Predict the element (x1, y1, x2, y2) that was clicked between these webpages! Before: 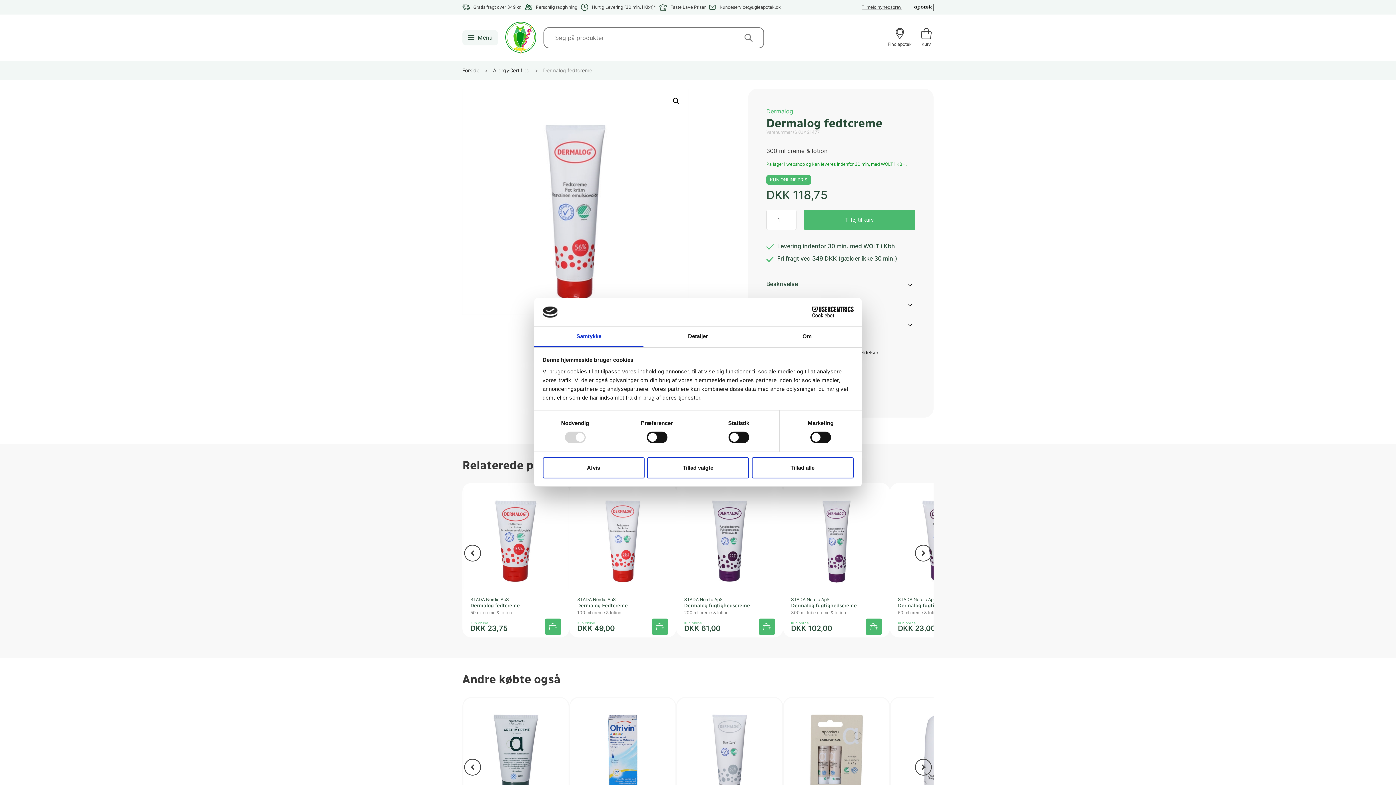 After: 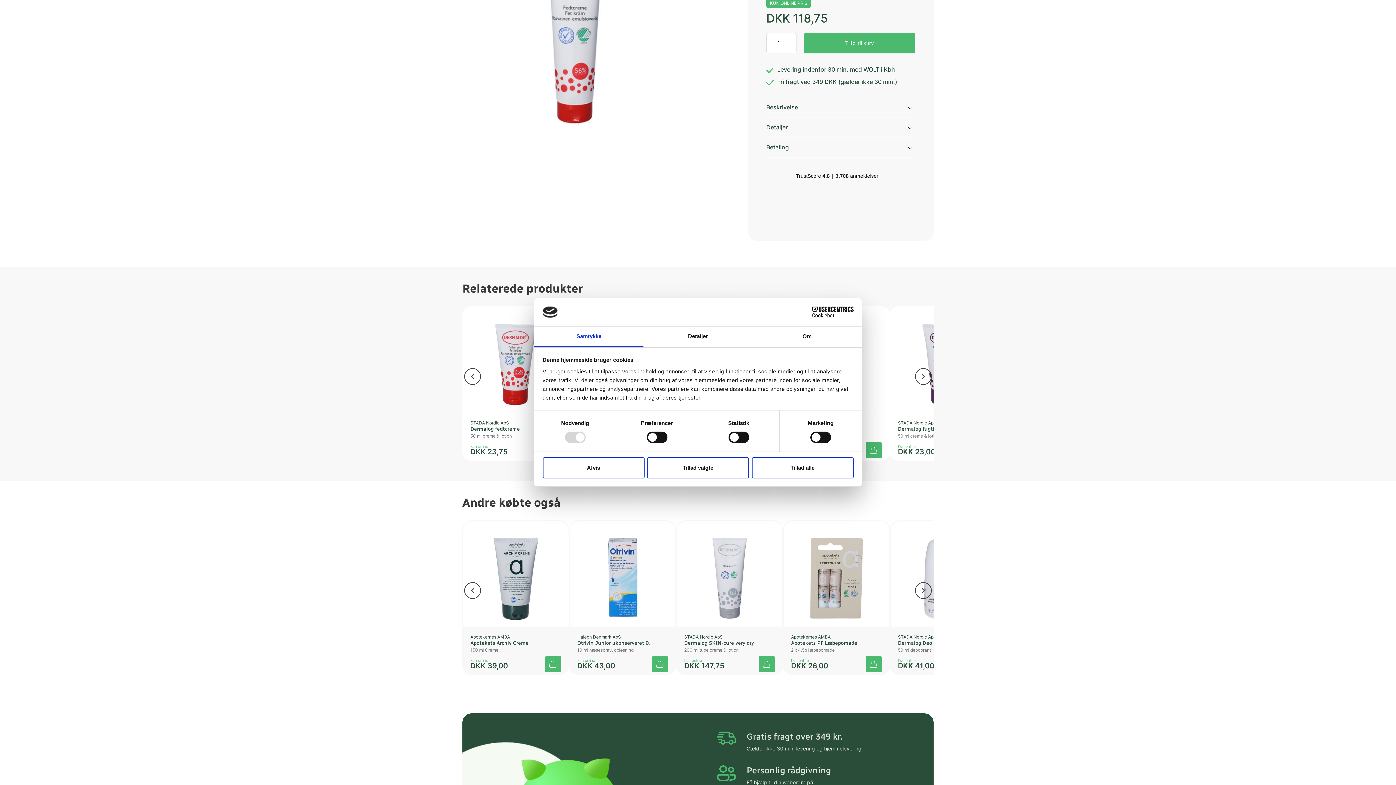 Action: bbox: (816, 586, 887, 592) label: kundeservice@ugleapotek.dk